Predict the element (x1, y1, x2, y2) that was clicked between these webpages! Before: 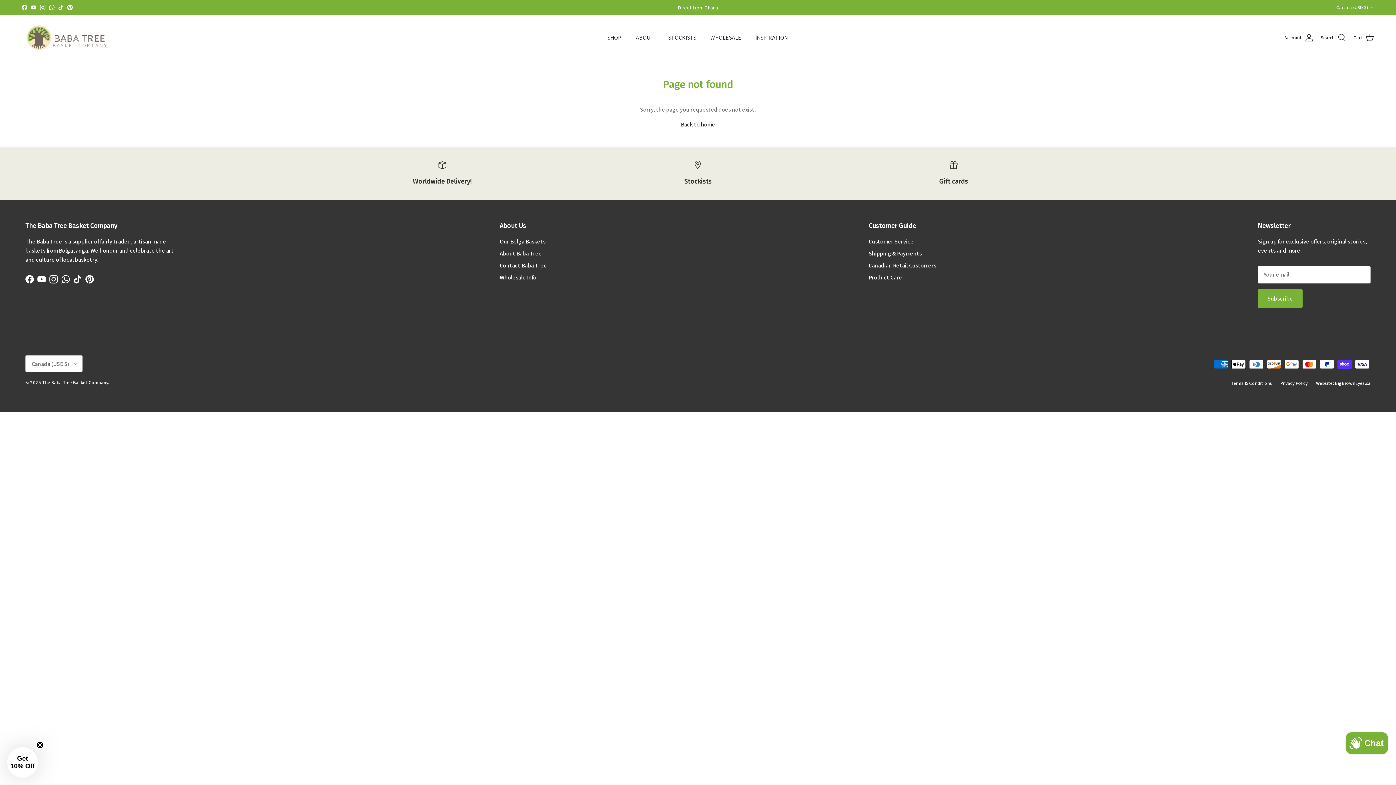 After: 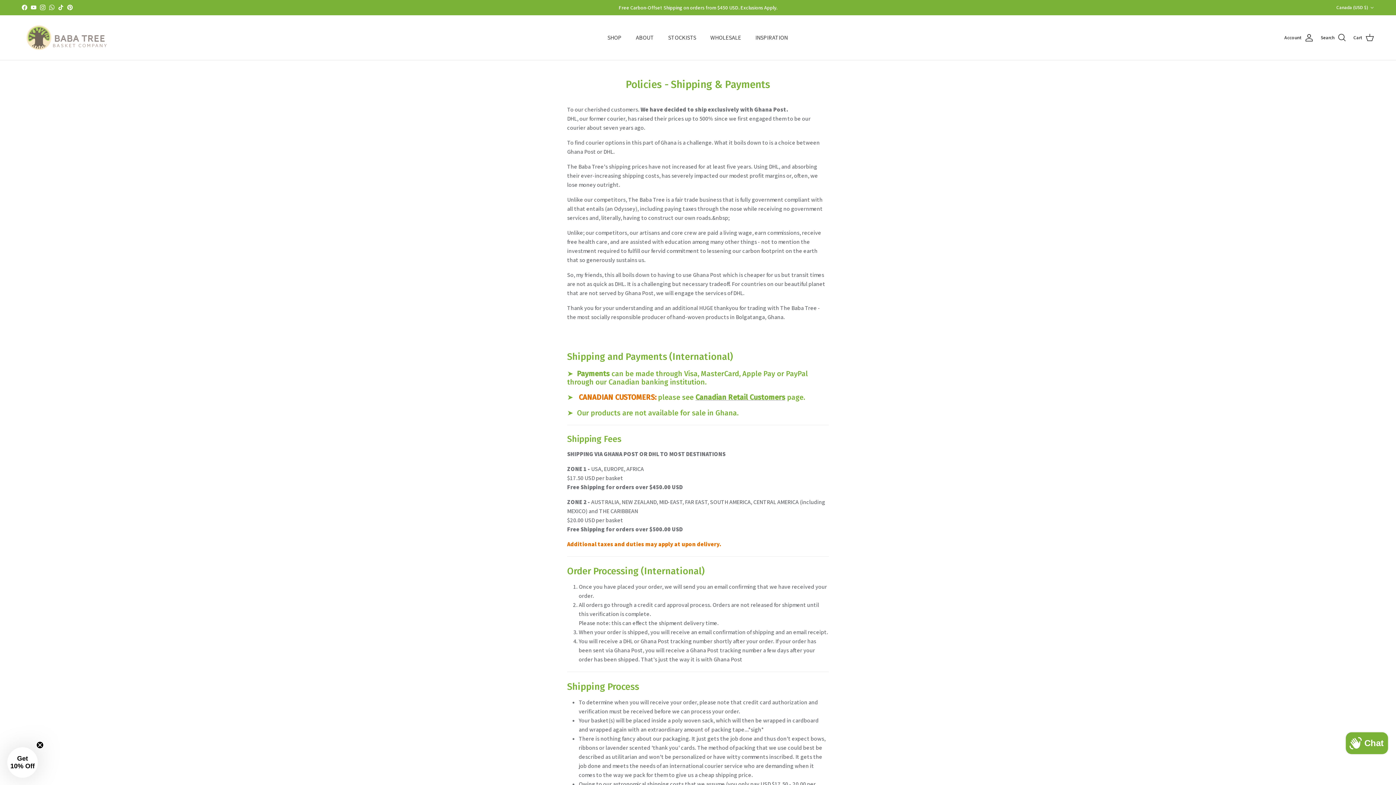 Action: bbox: (868, 249, 921, 257) label: Shipping & Payments